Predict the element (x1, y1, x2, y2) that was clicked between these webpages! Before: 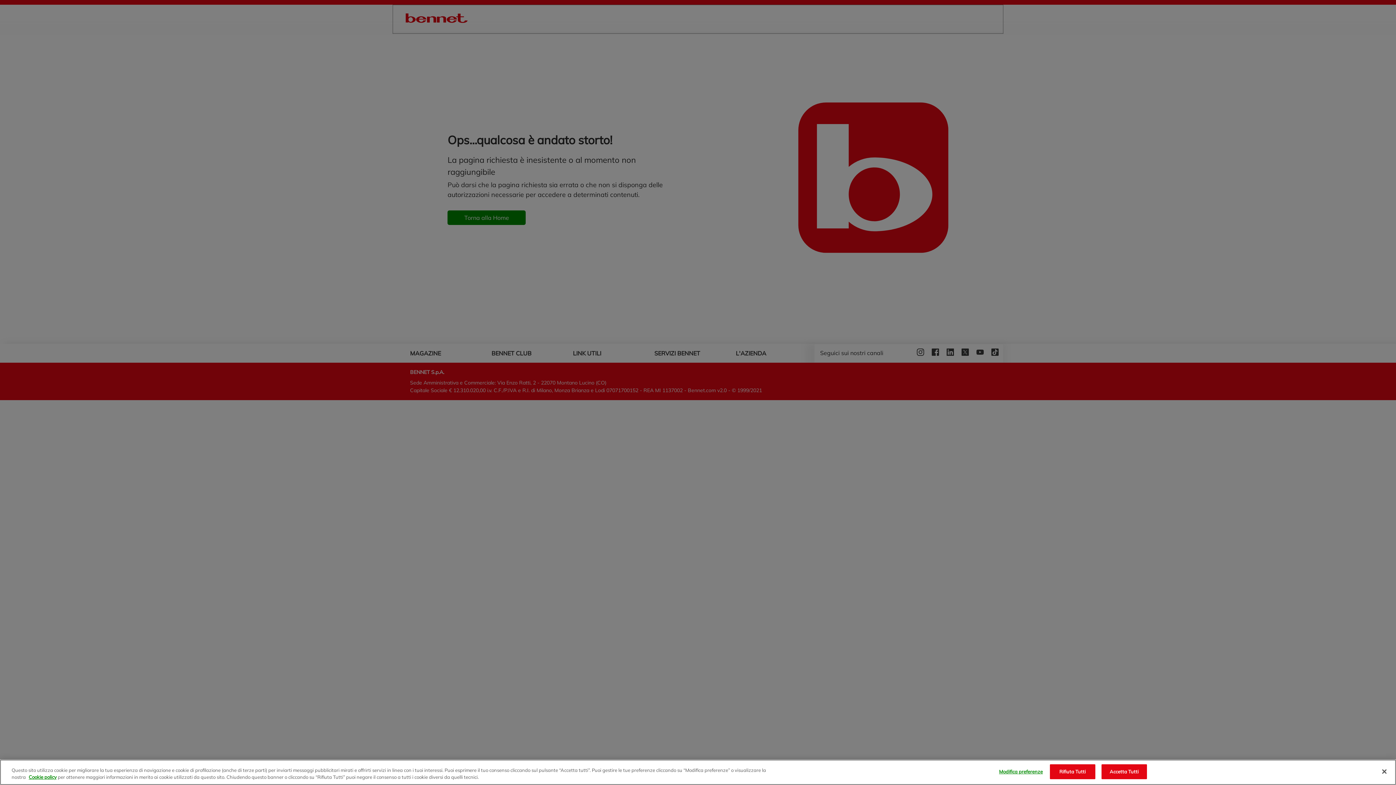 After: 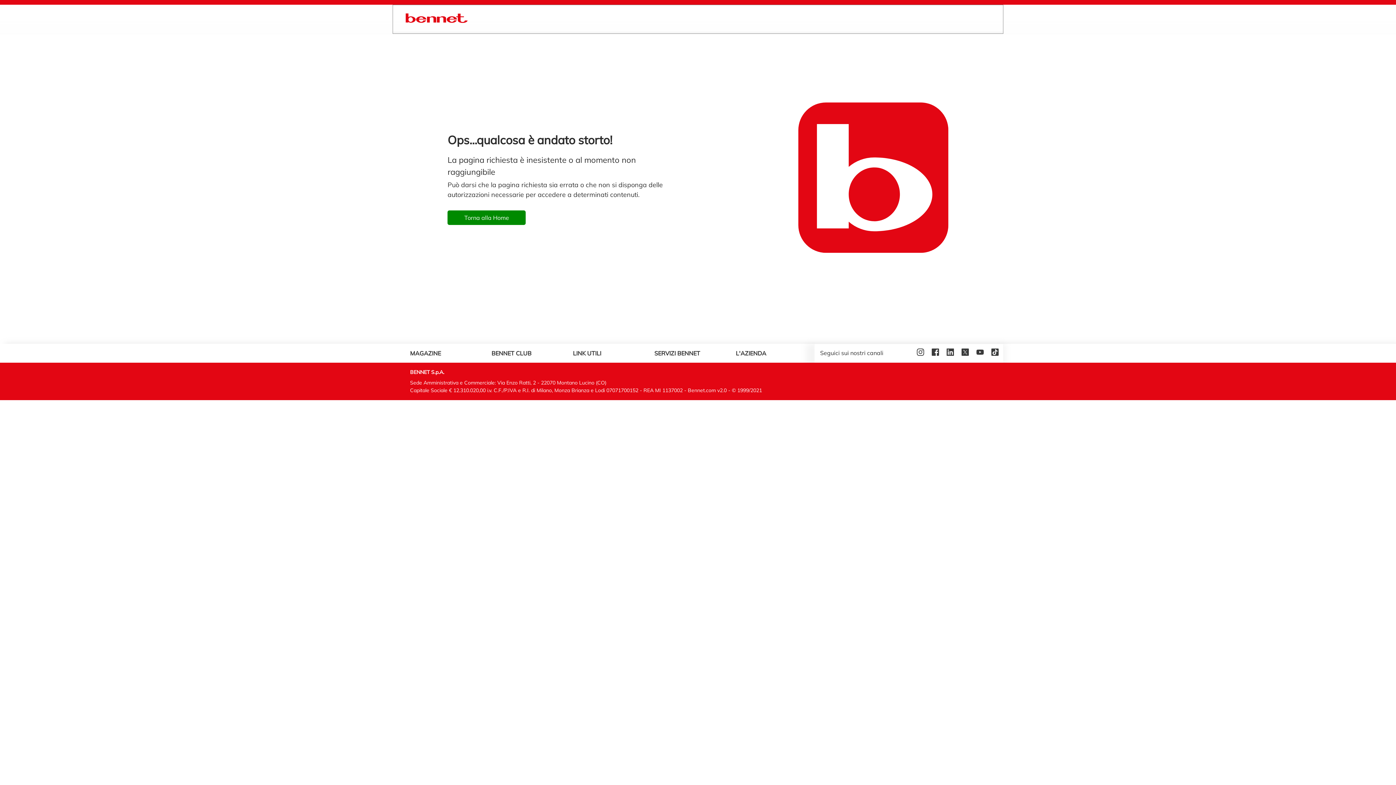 Action: label: Chiudi bbox: (1376, 764, 1392, 780)